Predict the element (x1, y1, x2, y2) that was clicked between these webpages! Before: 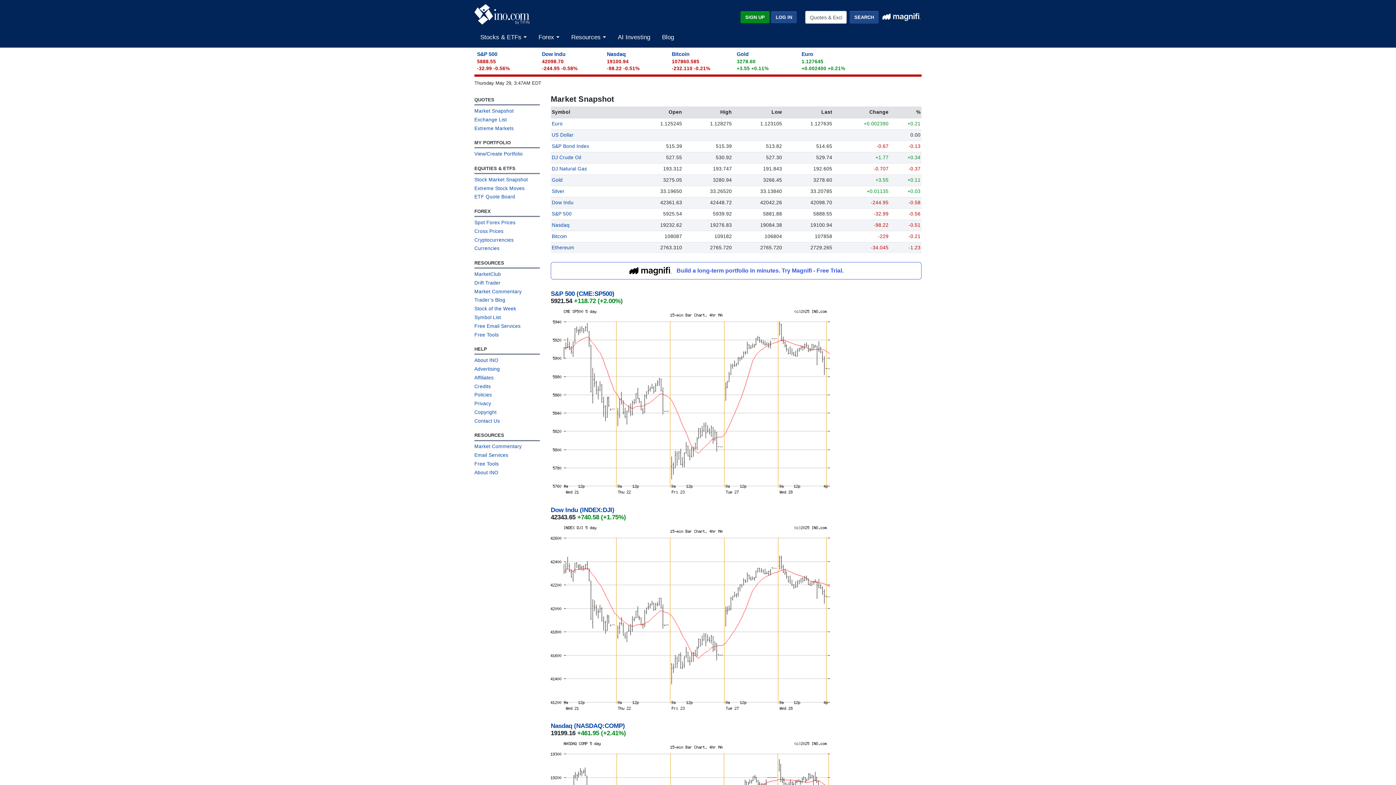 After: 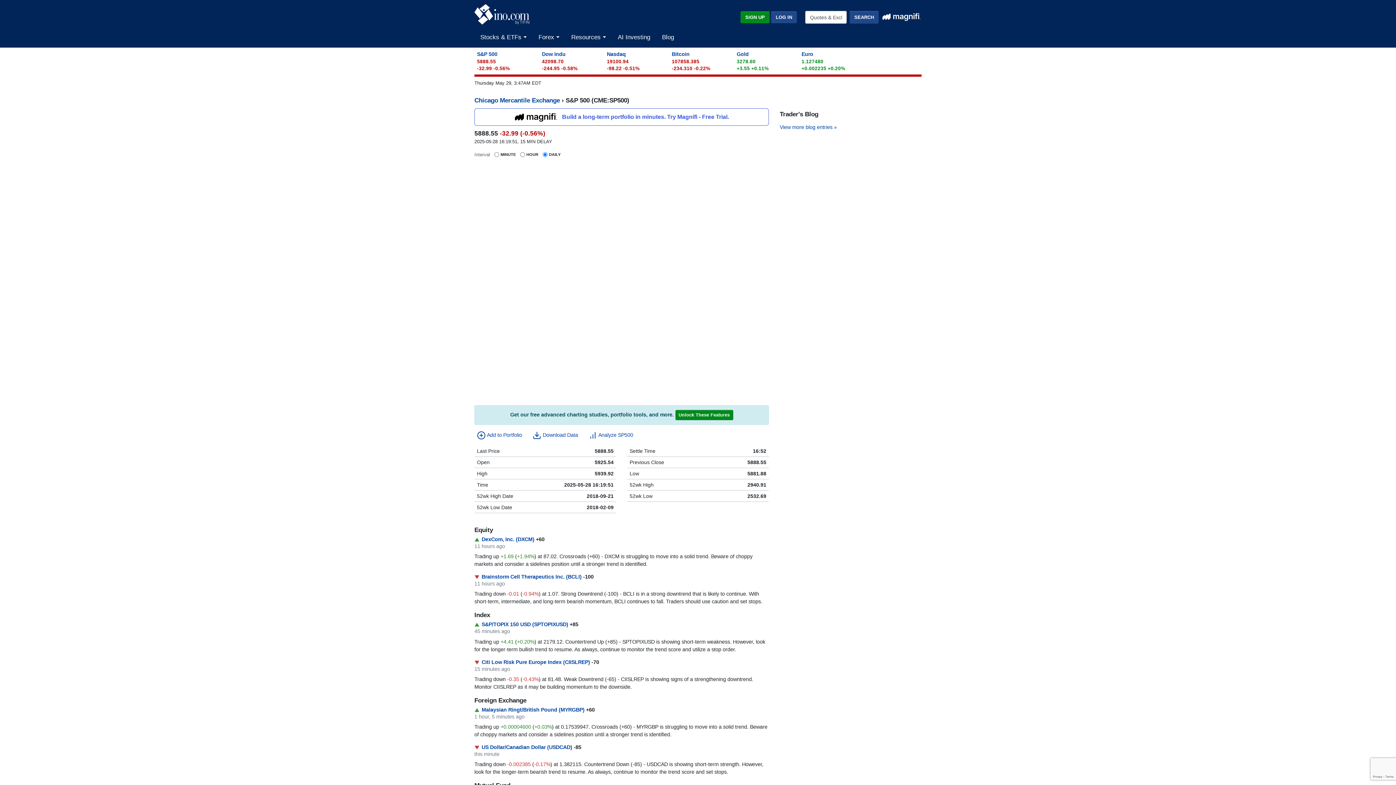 Action: bbox: (550, 293, 614, 301) label: S&P 500 (CME:SP500)